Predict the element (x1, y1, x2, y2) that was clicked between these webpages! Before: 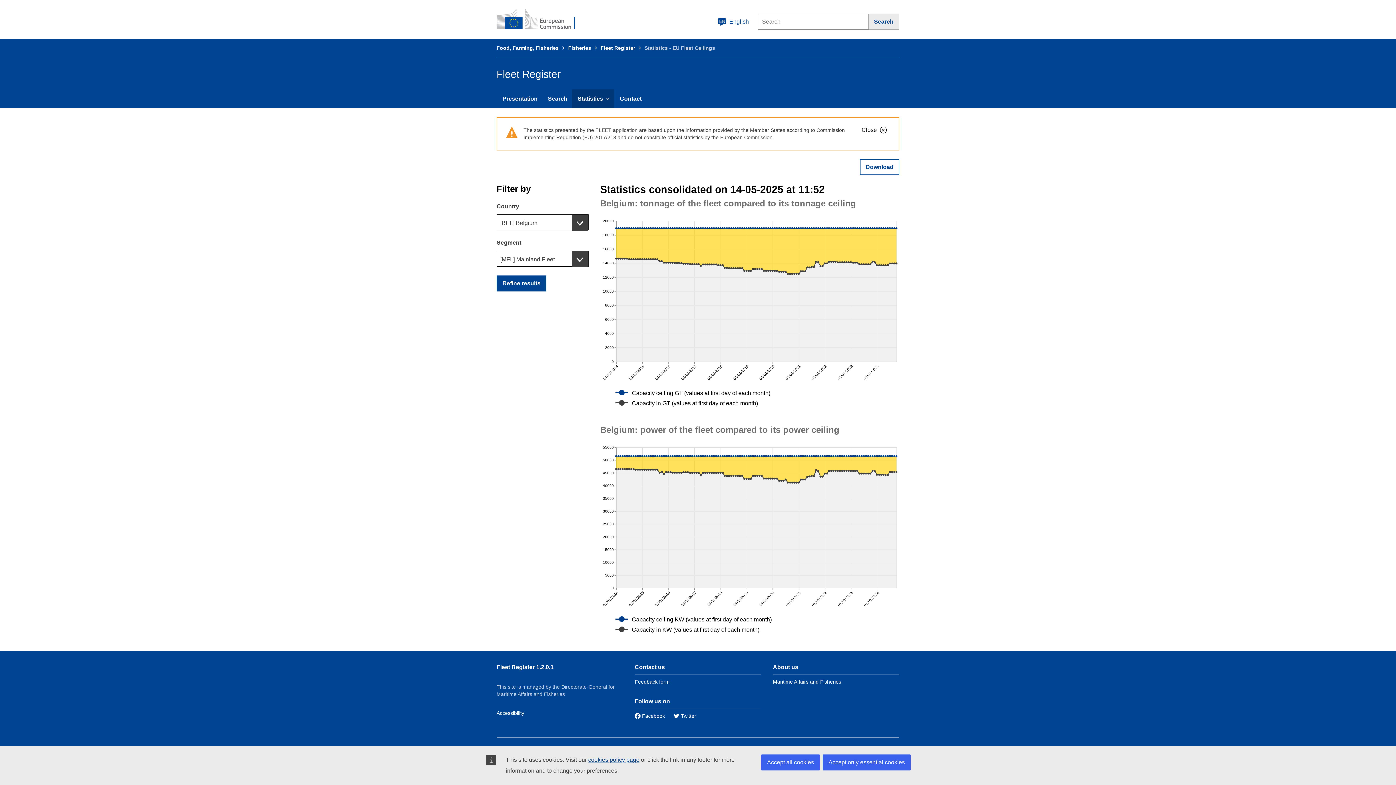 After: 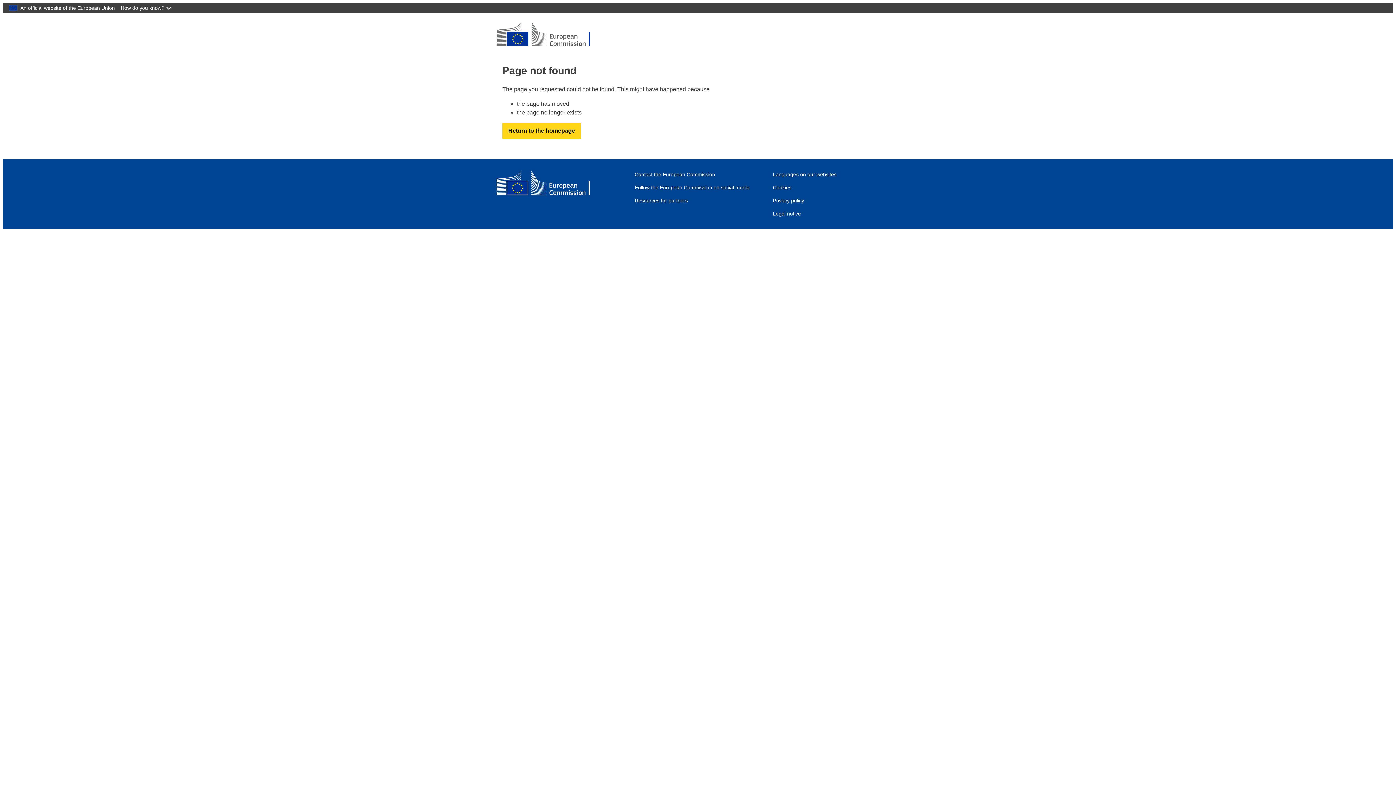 Action: label: cookies policy page bbox: (588, 757, 639, 763)